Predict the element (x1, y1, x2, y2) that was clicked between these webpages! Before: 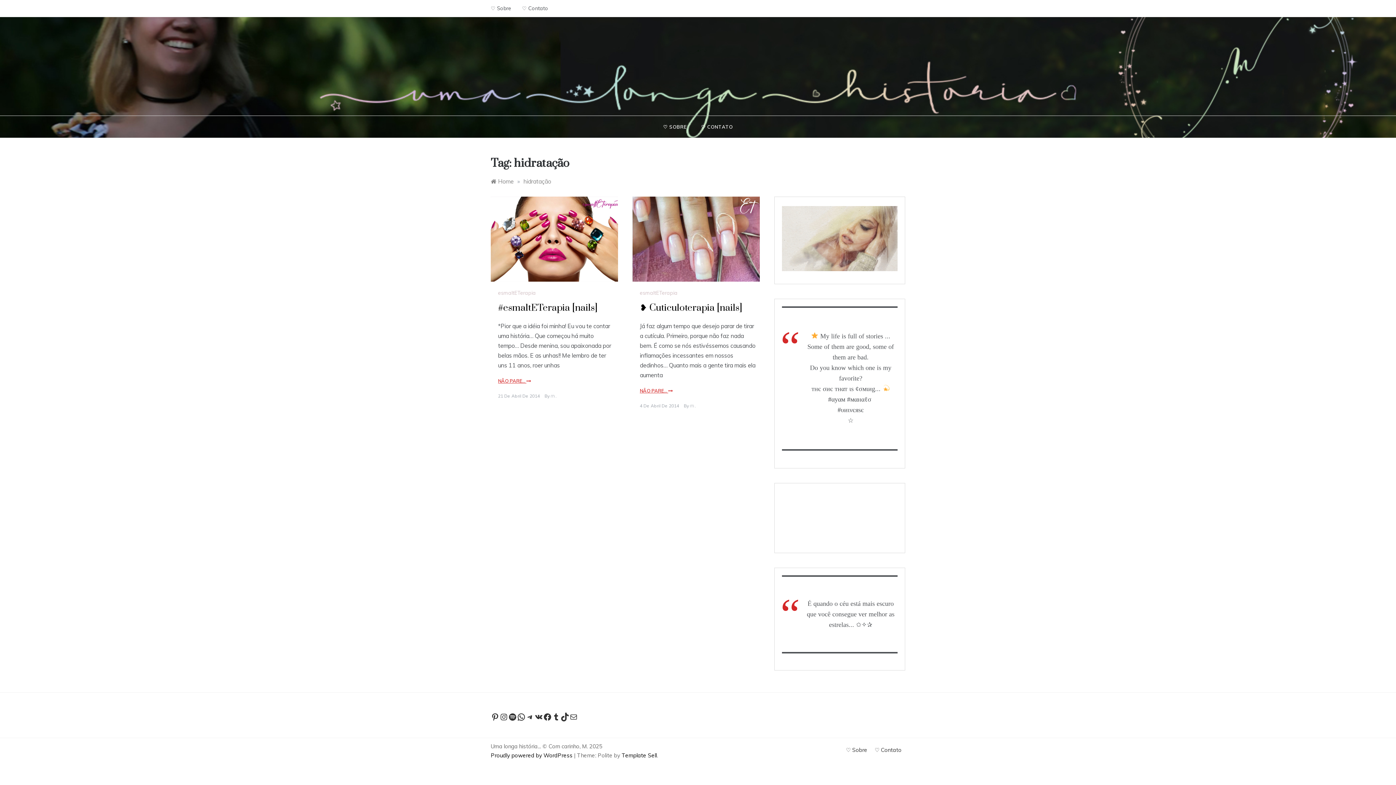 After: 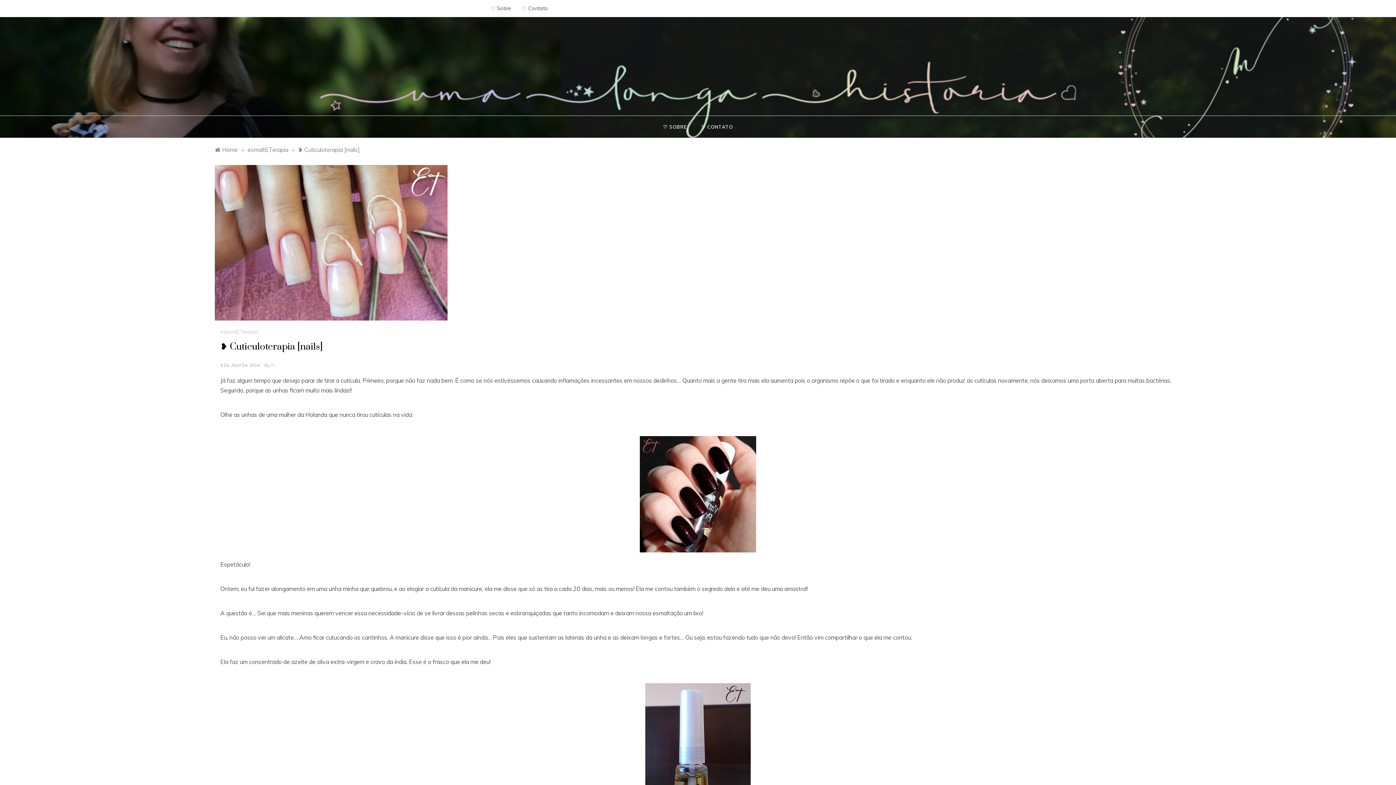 Action: bbox: (632, 196, 760, 281)